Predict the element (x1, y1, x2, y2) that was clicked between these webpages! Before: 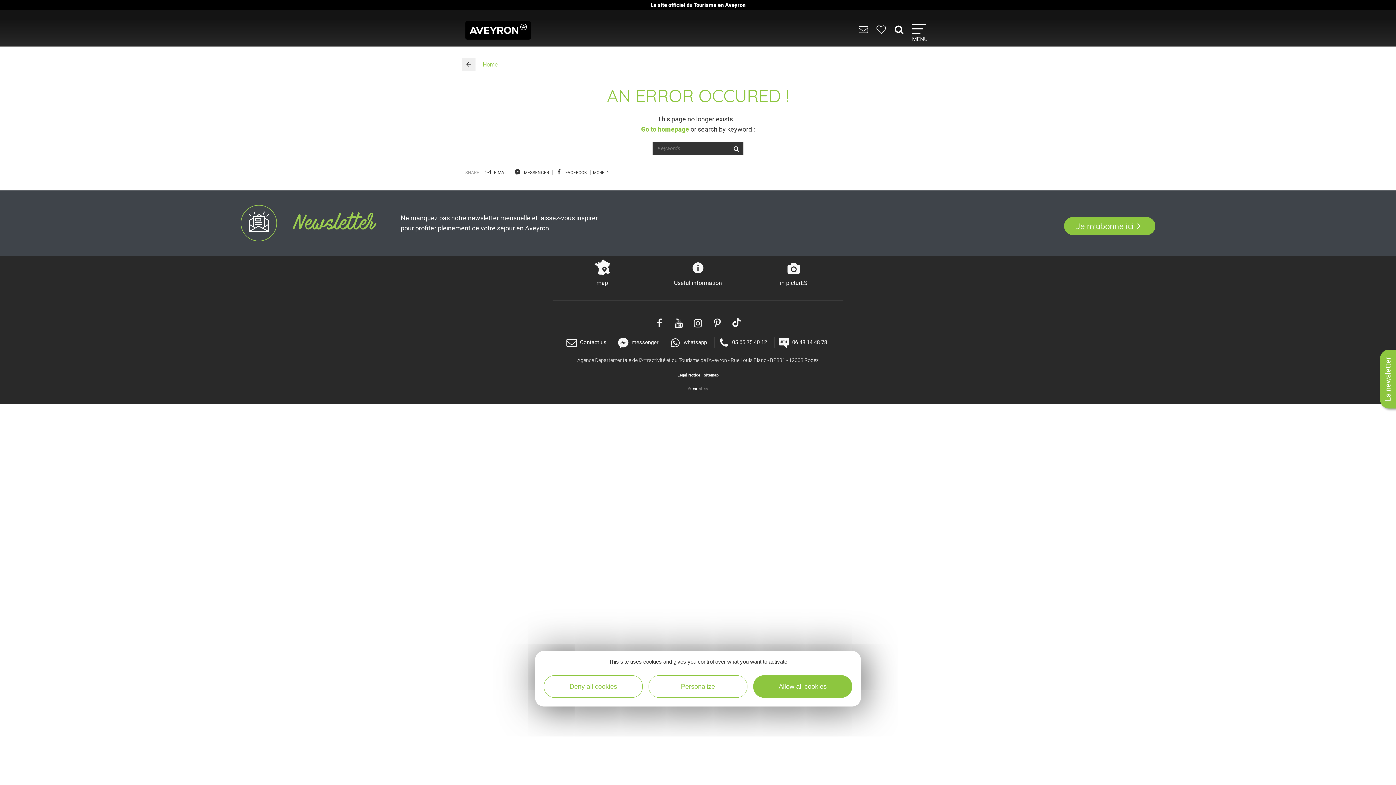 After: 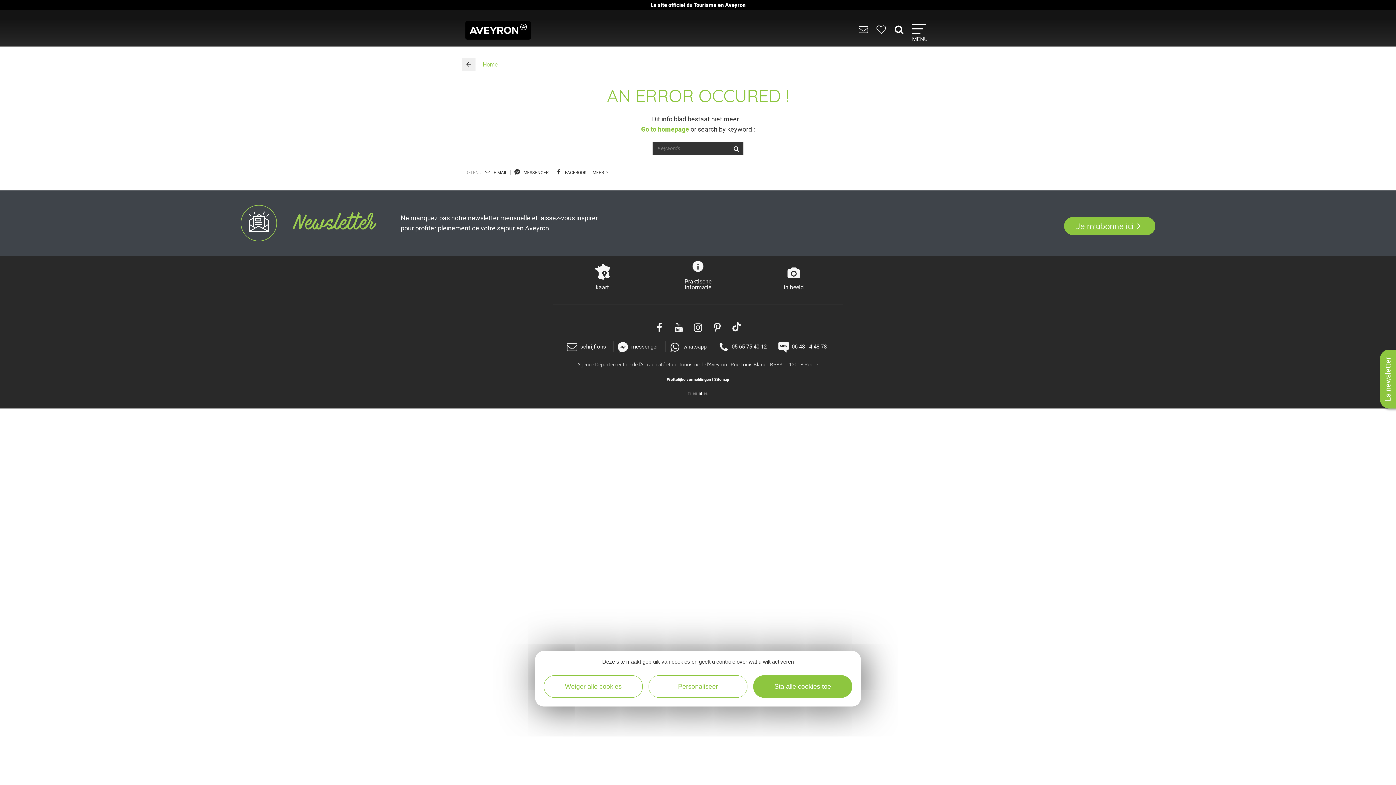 Action: label: nl bbox: (698, 385, 702, 392)